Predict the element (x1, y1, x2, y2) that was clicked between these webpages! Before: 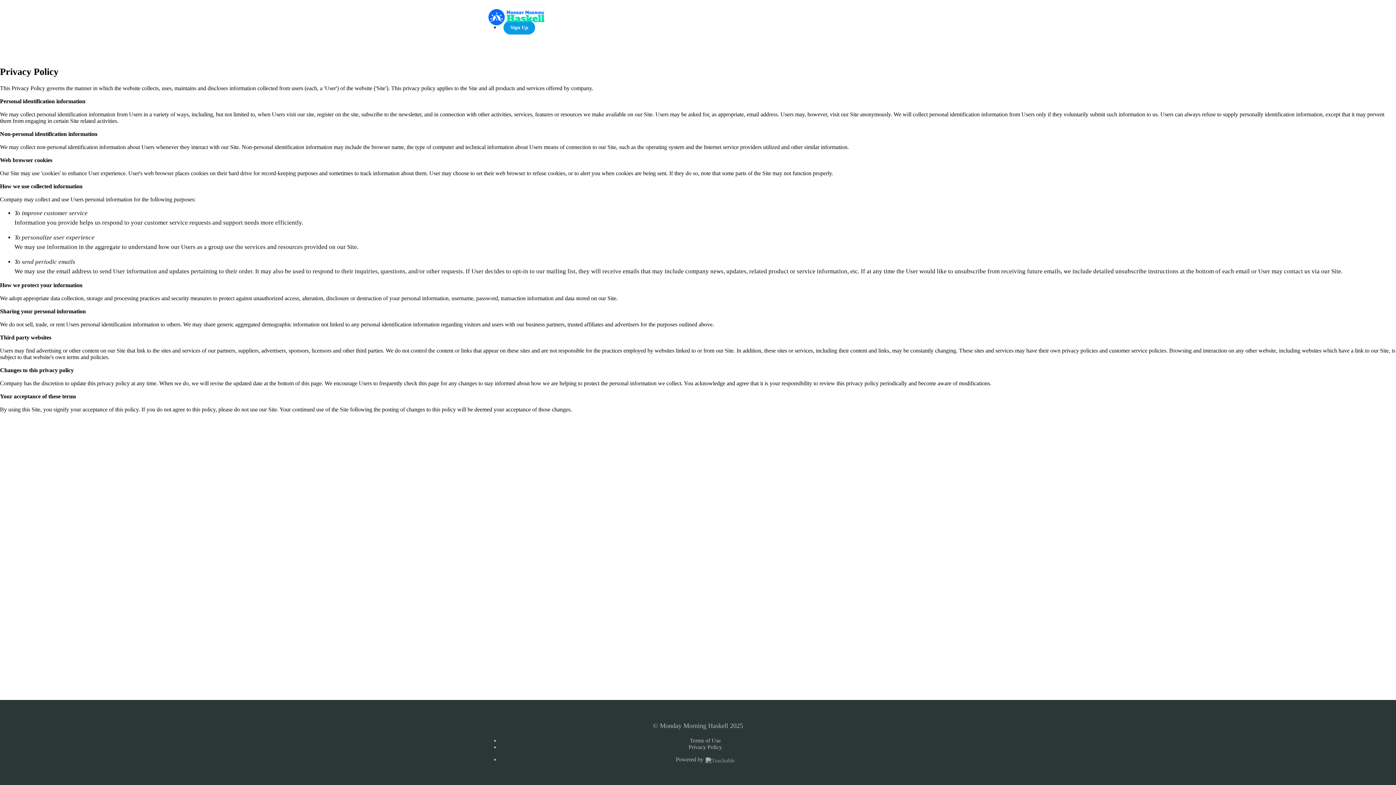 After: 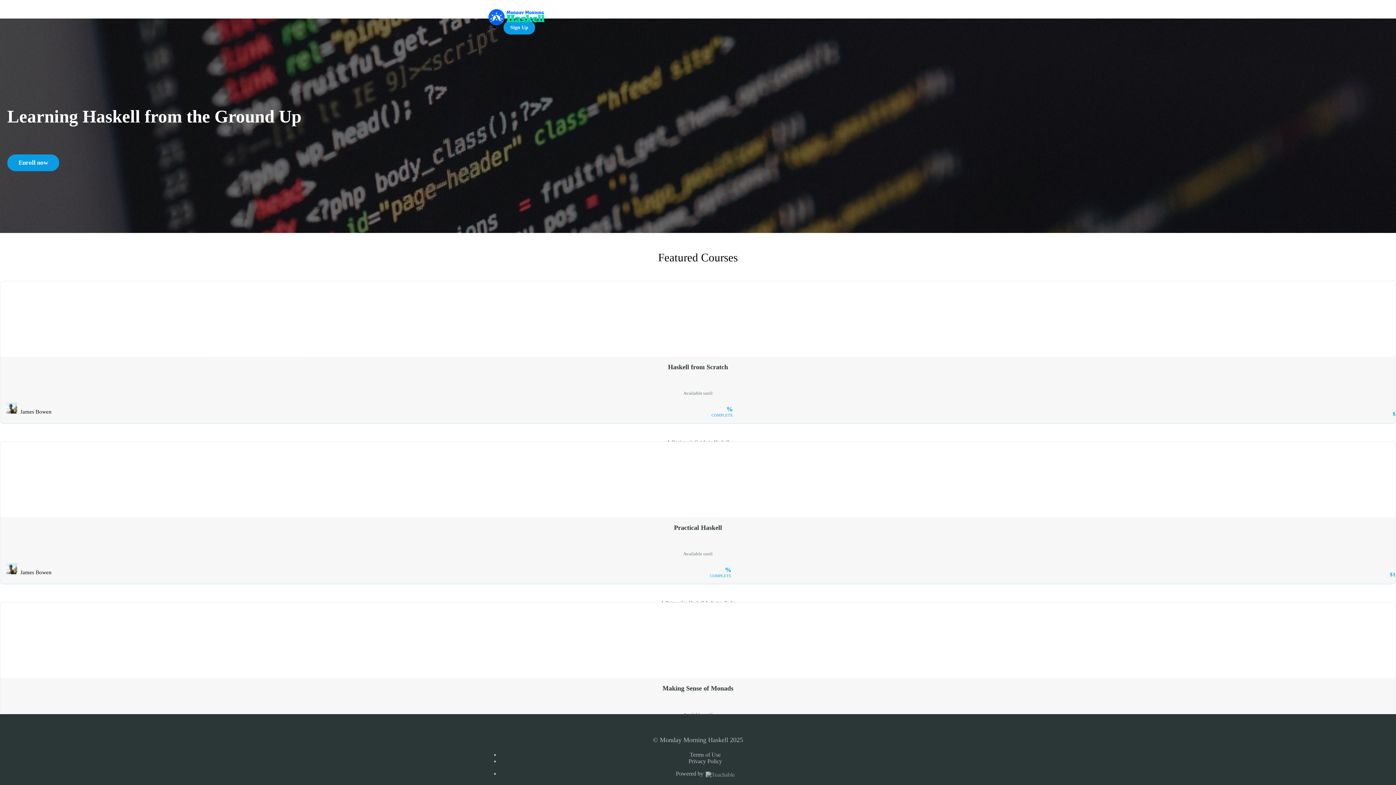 Action: bbox: (480, 5, 553, 27)